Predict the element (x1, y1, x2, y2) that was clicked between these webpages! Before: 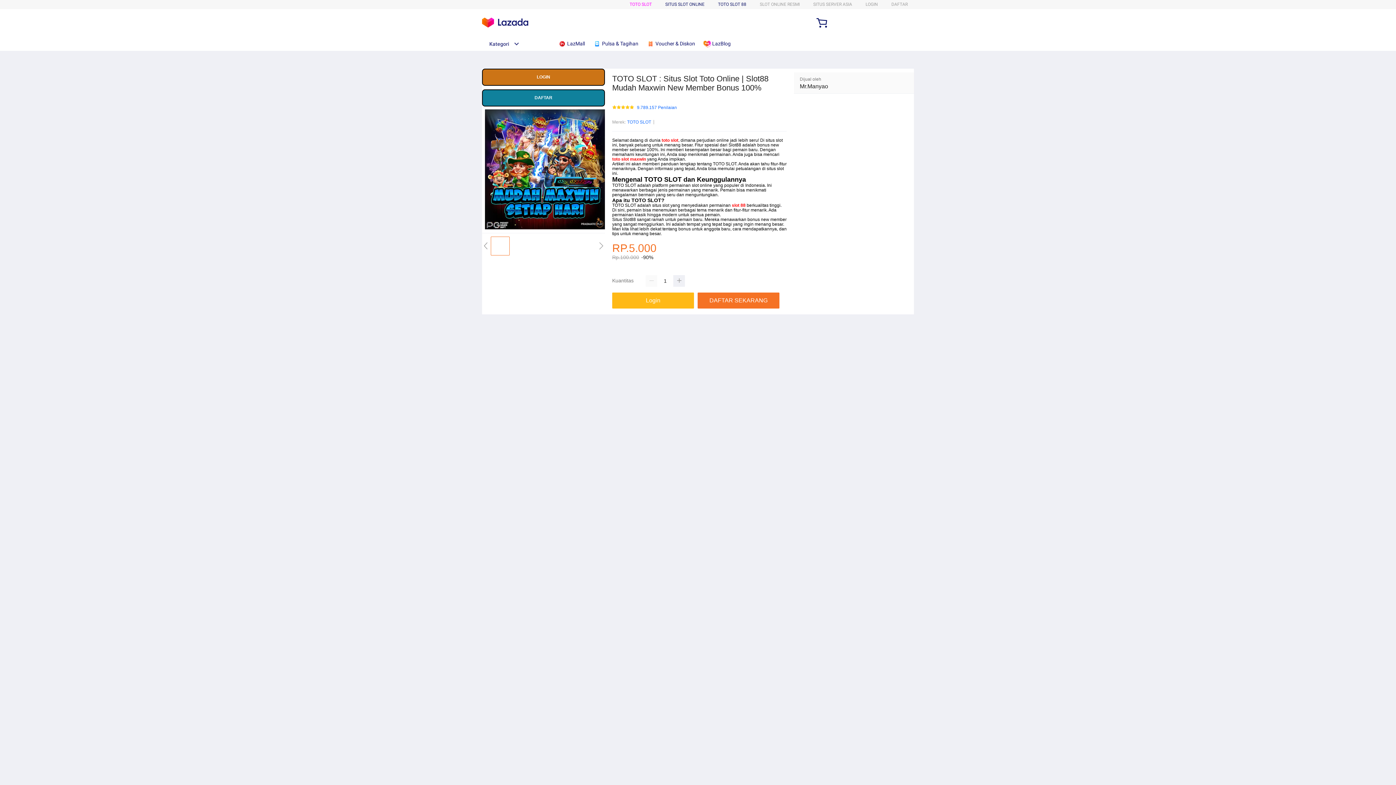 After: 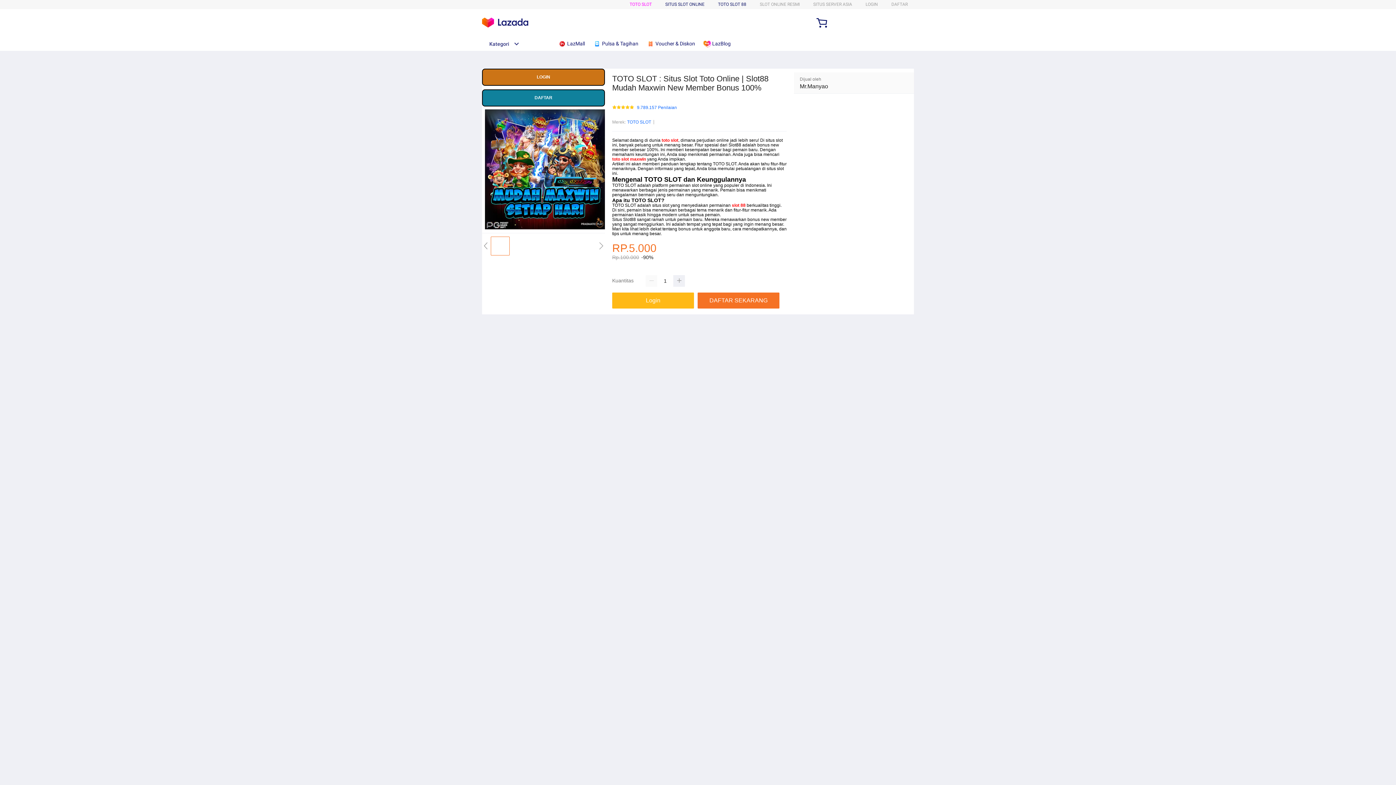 Action: label:  LazBlog bbox: (703, 36, 734, 50)